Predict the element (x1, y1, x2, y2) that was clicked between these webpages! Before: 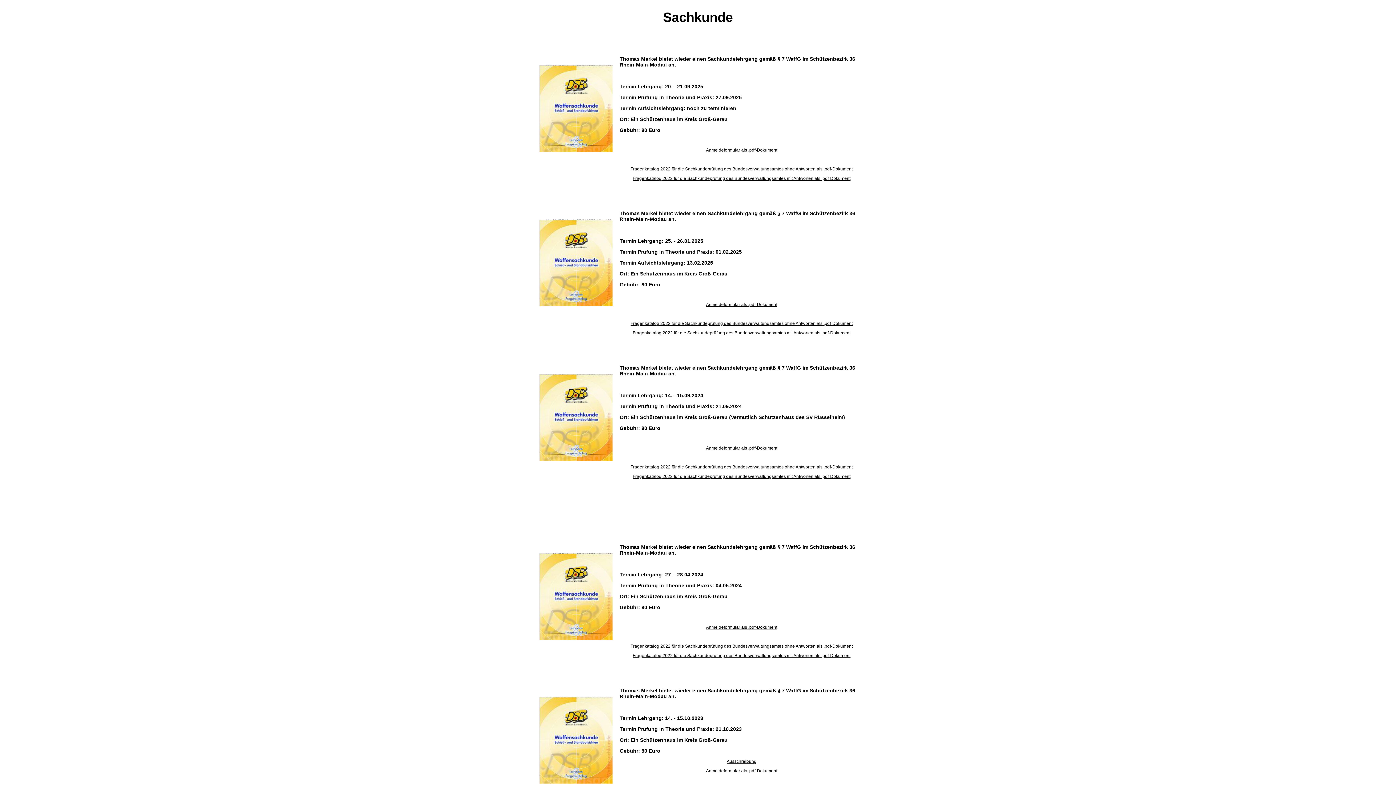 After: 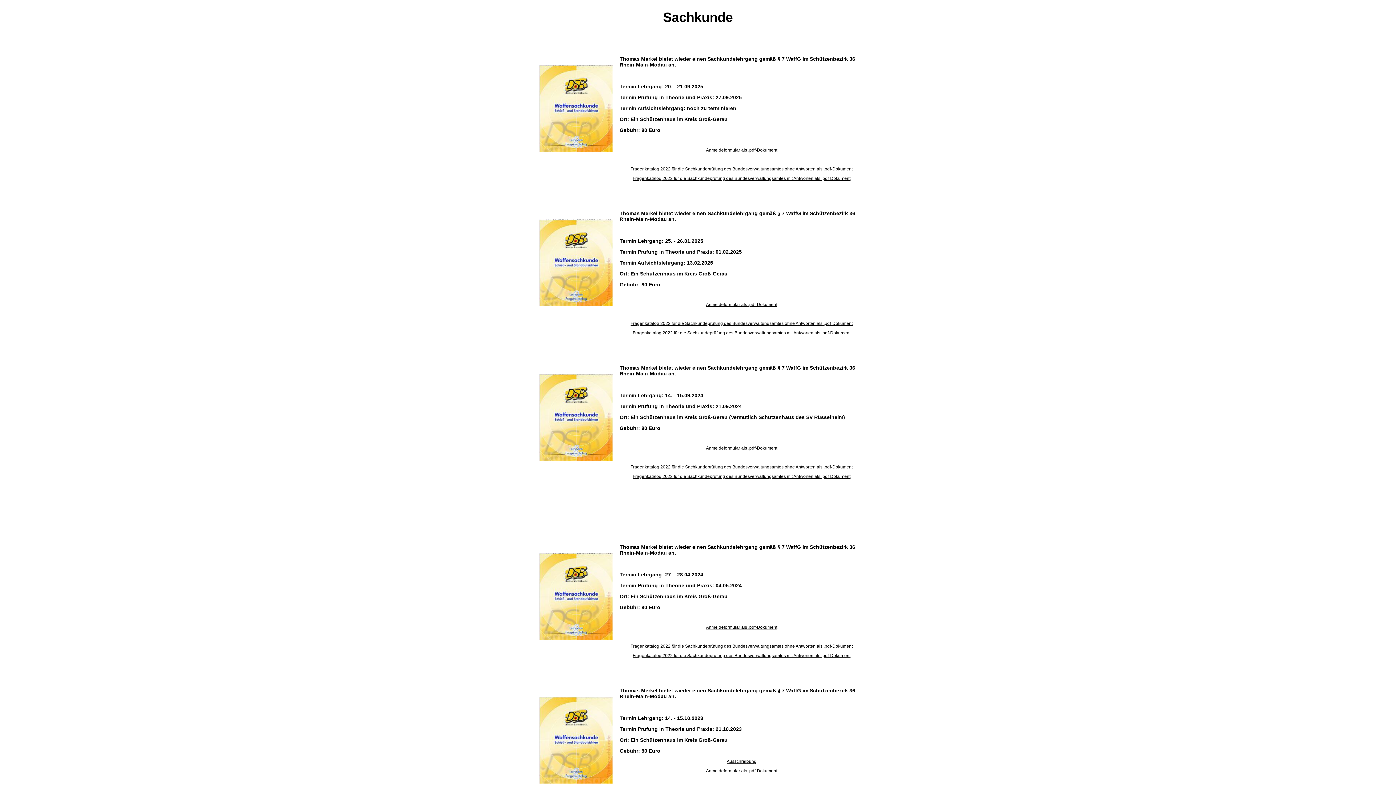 Action: bbox: (630, 644, 852, 649) label: Fragenkatalog 2022 für die Sachkundeprüfung des Bundesverwaltungsamtes ohne Antworten als .pdf-Dokument